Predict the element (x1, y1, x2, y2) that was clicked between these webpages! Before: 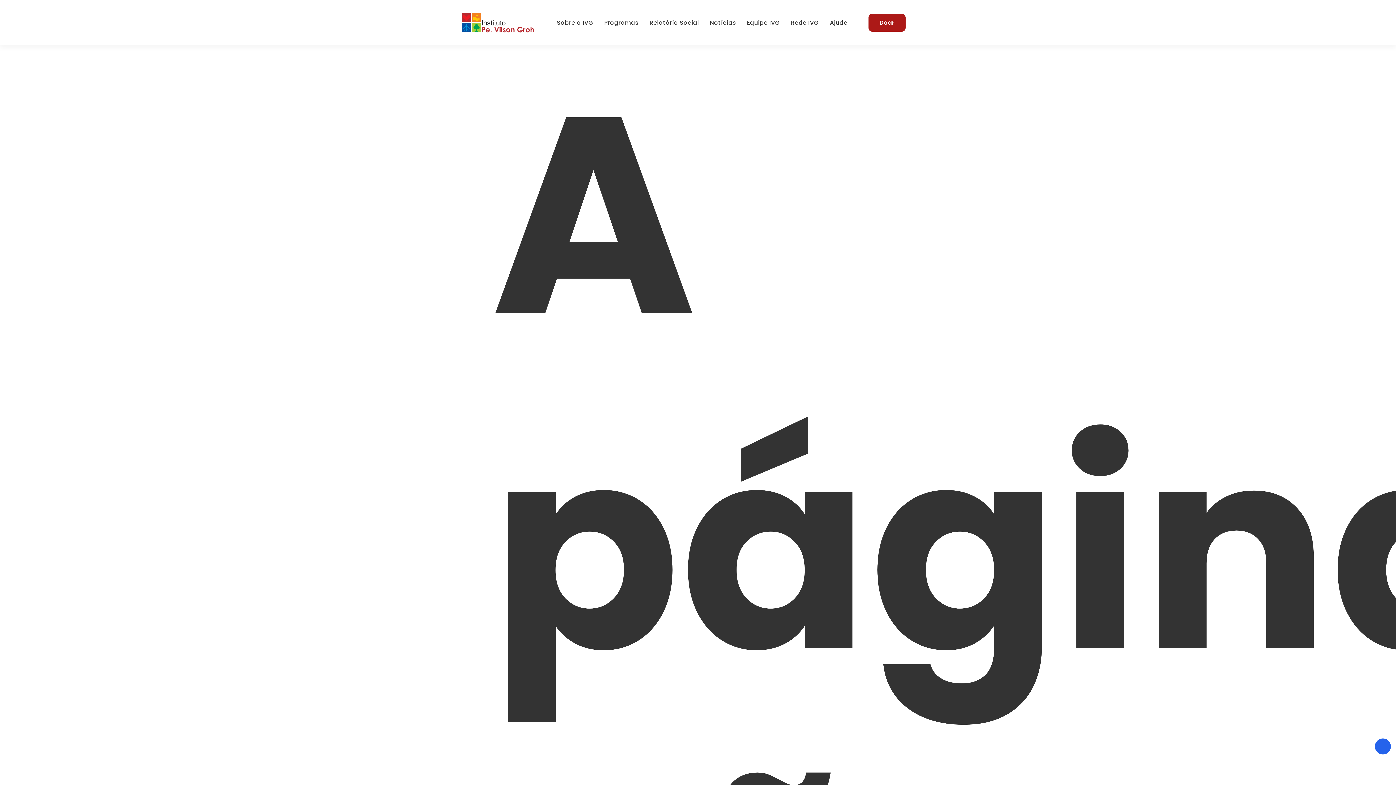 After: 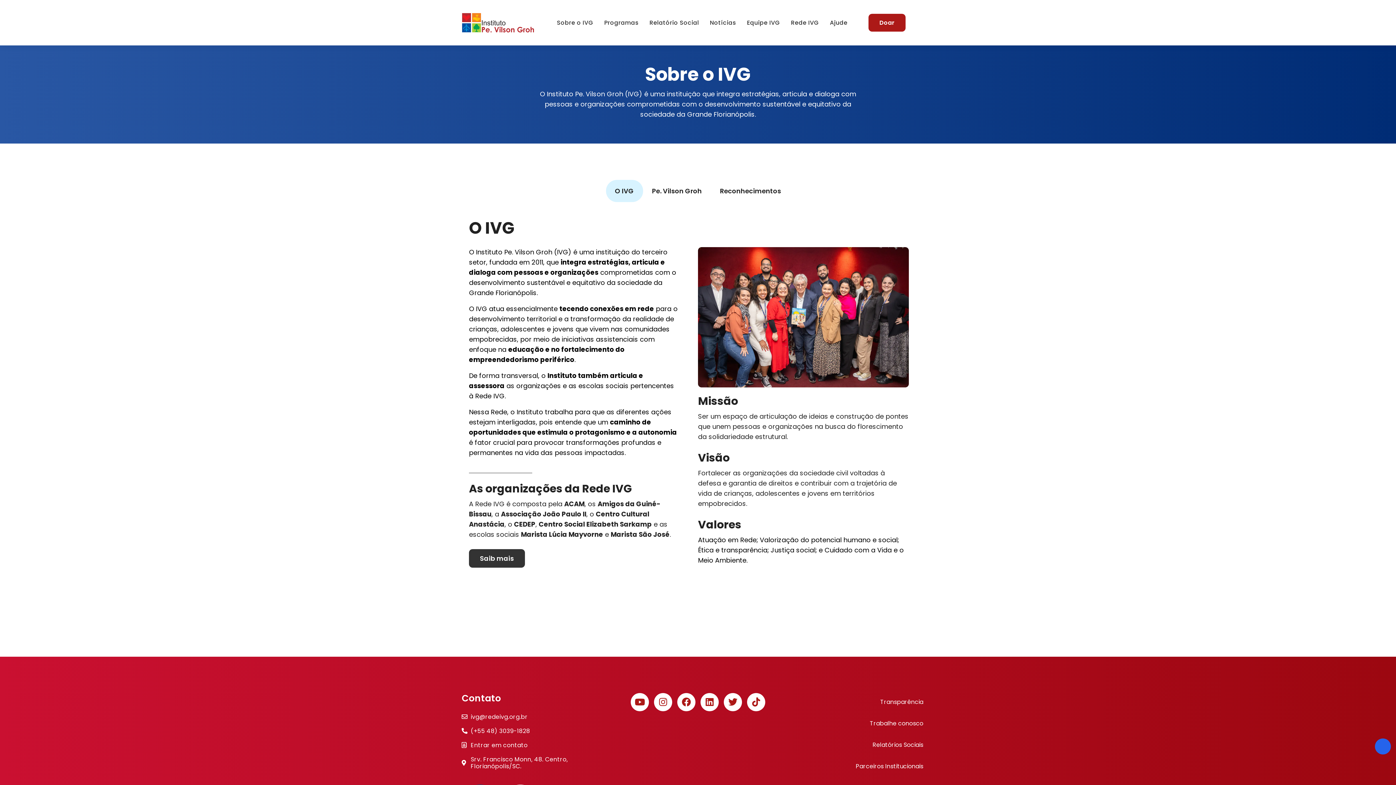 Action: bbox: (551, 14, 598, 30) label: Sobre o IVG